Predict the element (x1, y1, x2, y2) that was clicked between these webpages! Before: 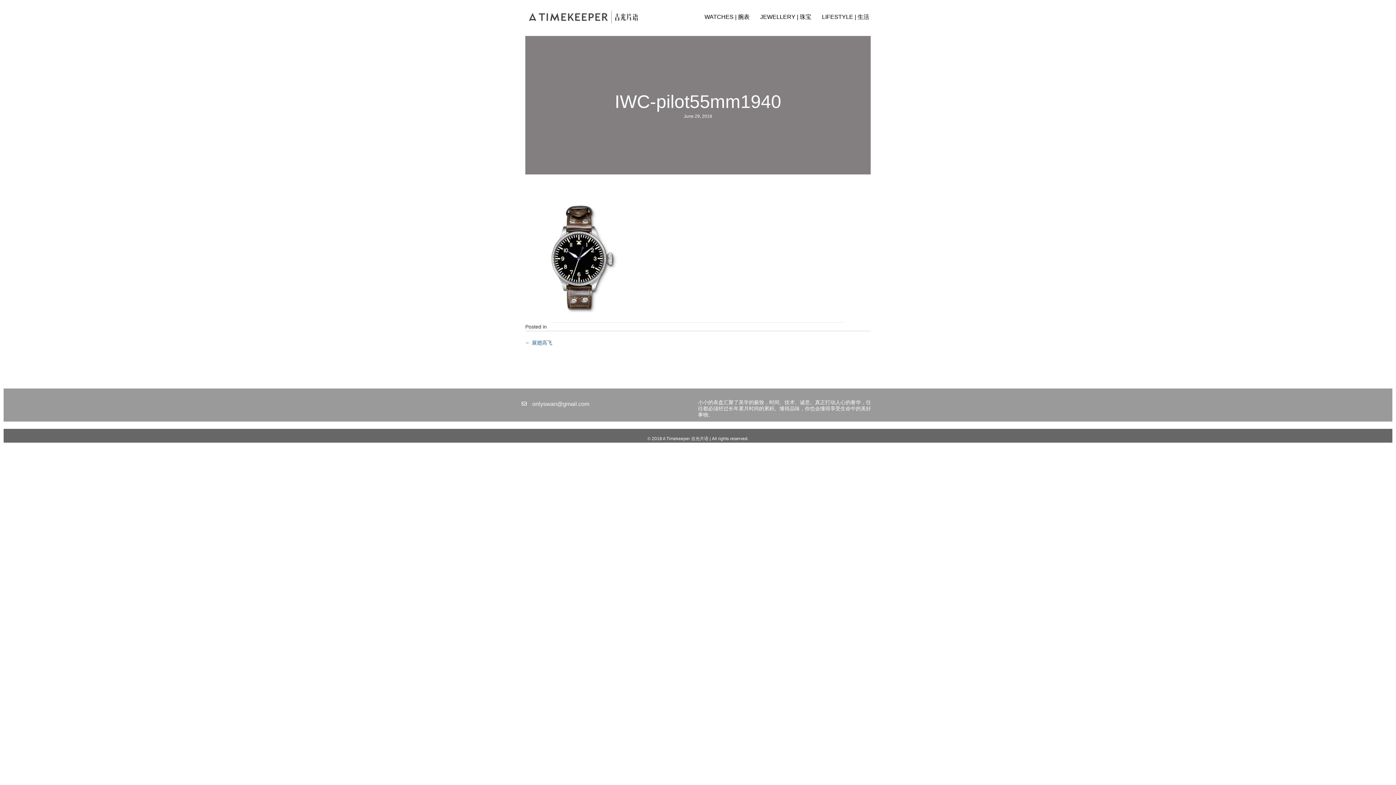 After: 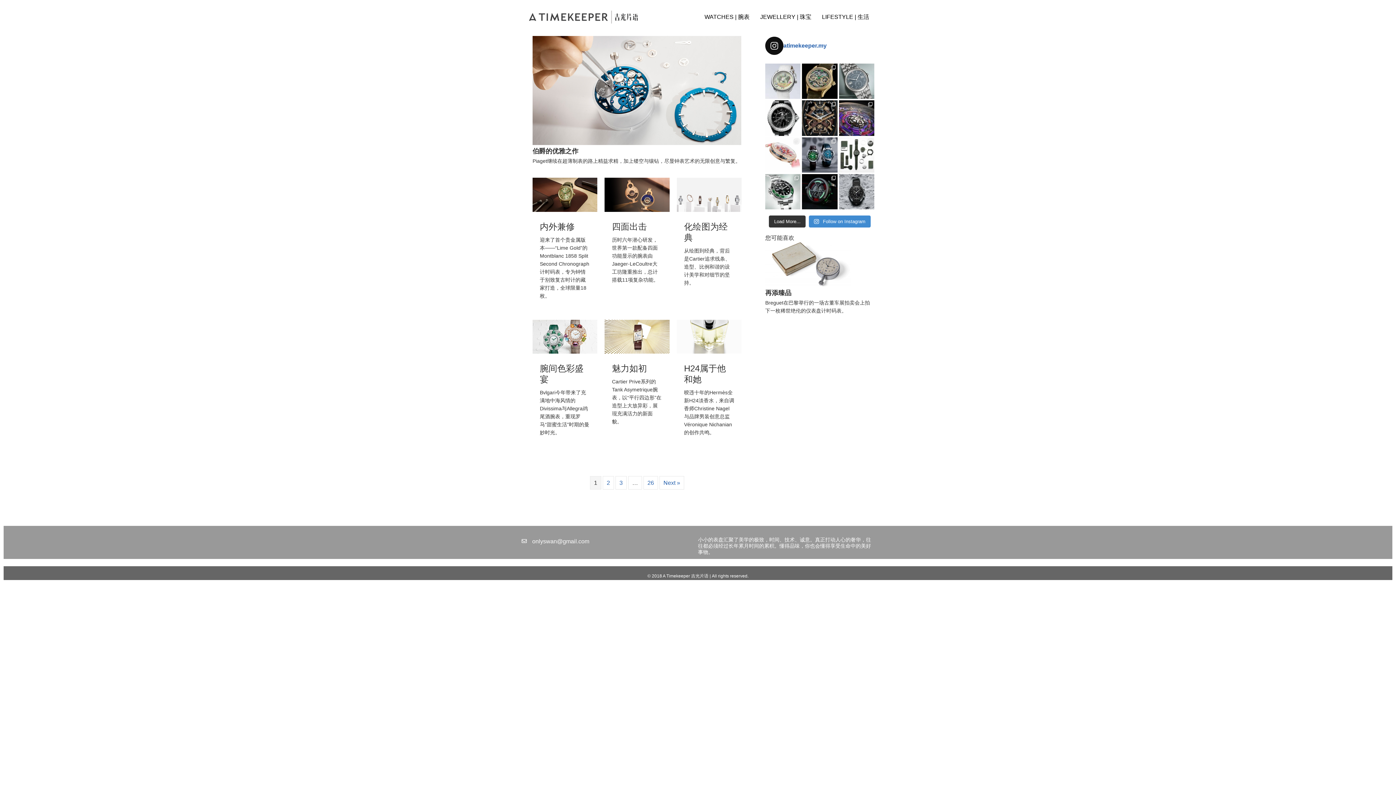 Action: bbox: (529, 18, 638, 24)